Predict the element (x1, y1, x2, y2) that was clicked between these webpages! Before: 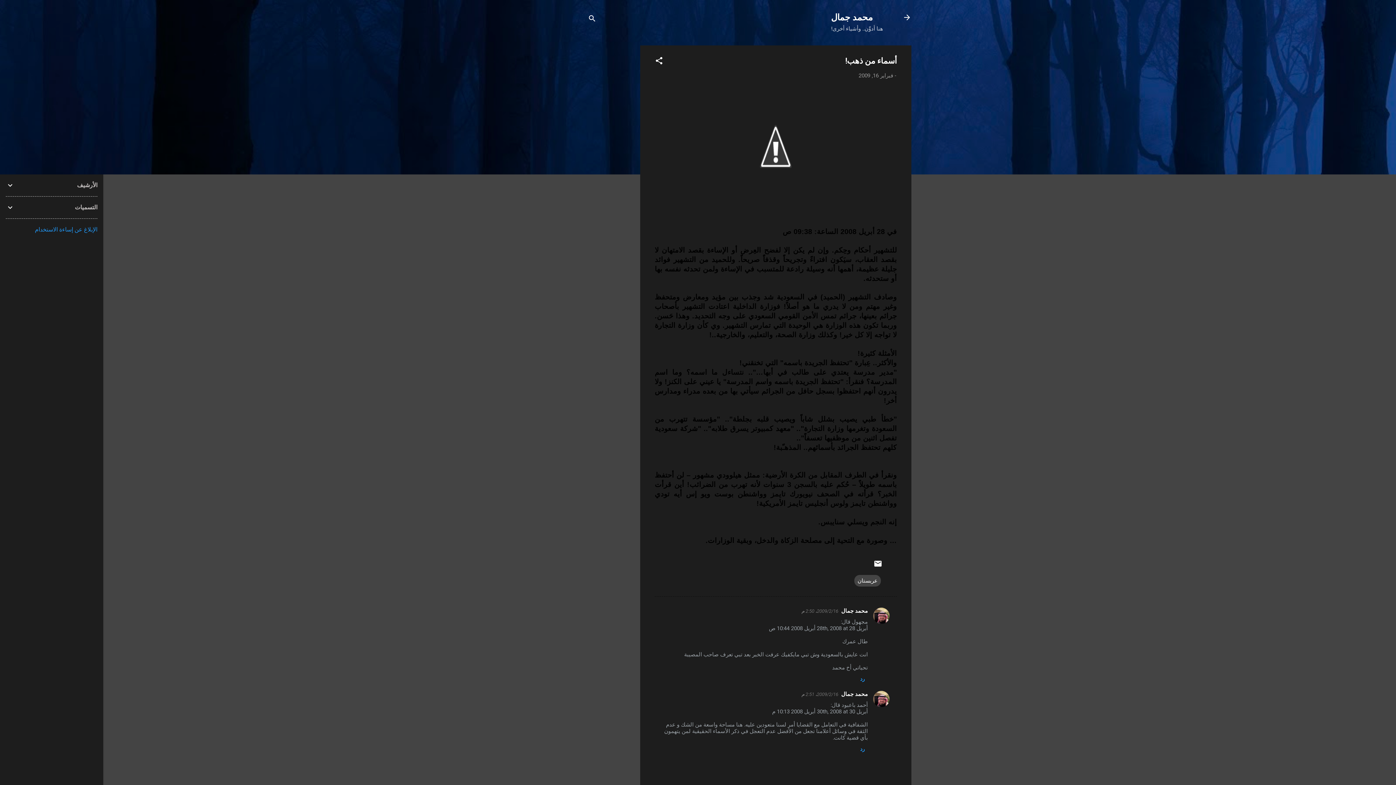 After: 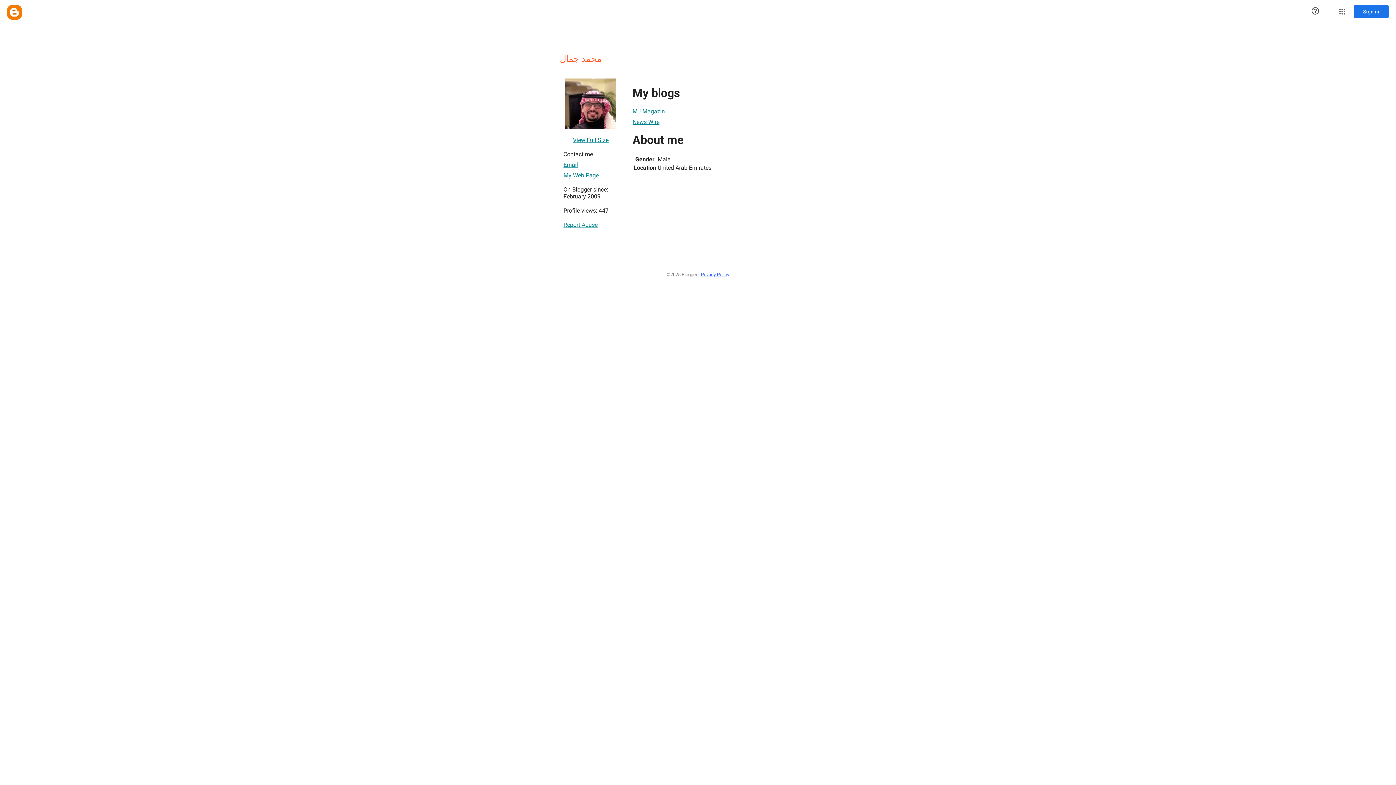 Action: label: محمد جمال bbox: (841, 608, 868, 614)